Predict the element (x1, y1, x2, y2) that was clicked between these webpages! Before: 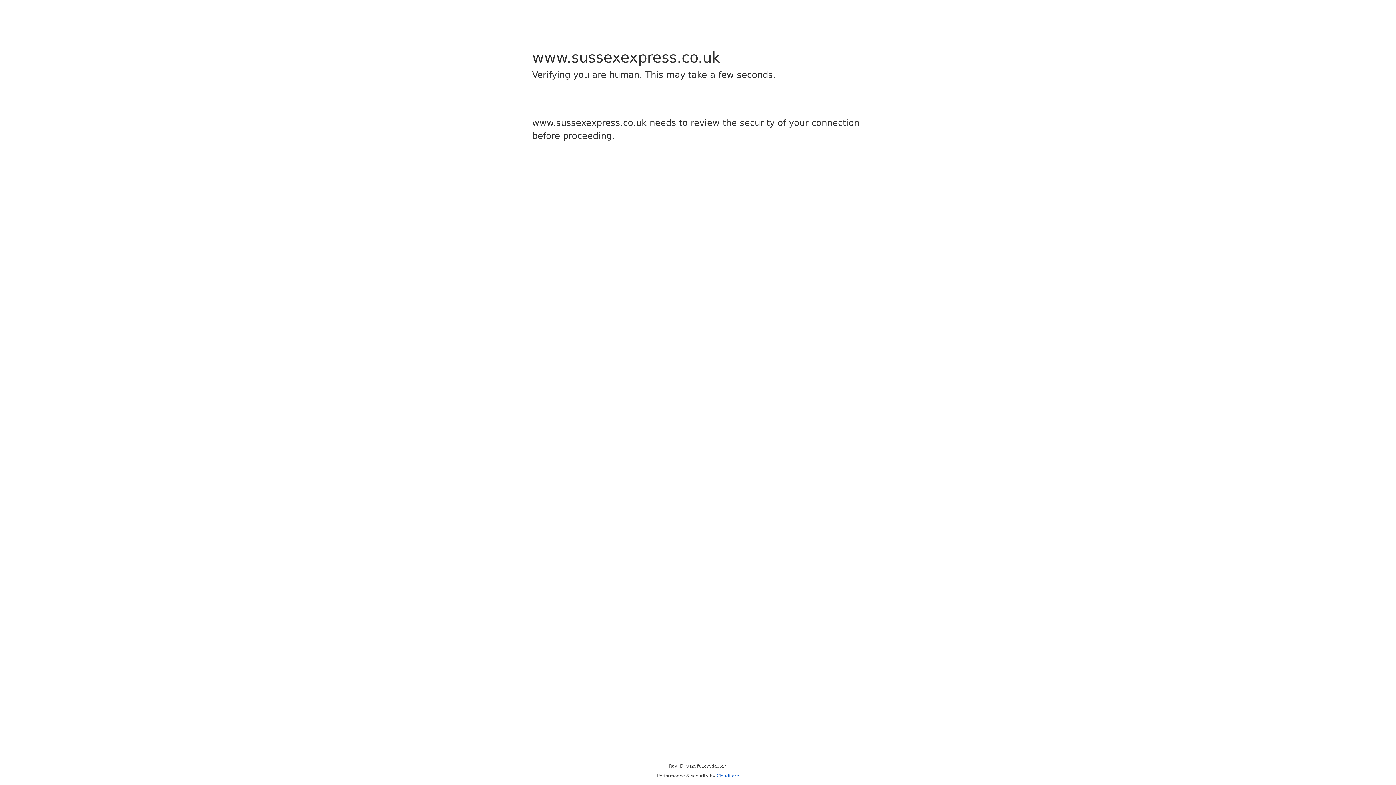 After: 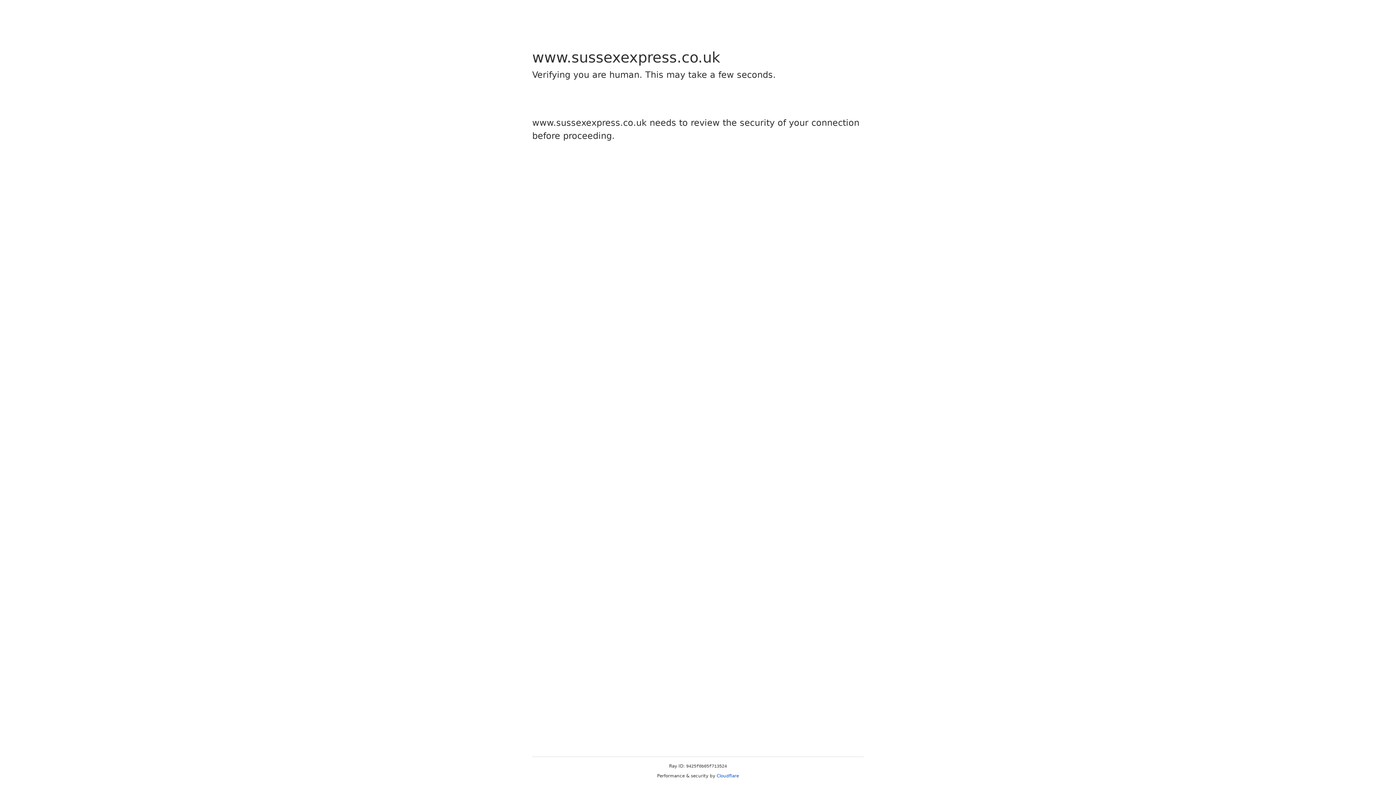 Action: bbox: (716, 773, 739, 778) label: Cloudflare